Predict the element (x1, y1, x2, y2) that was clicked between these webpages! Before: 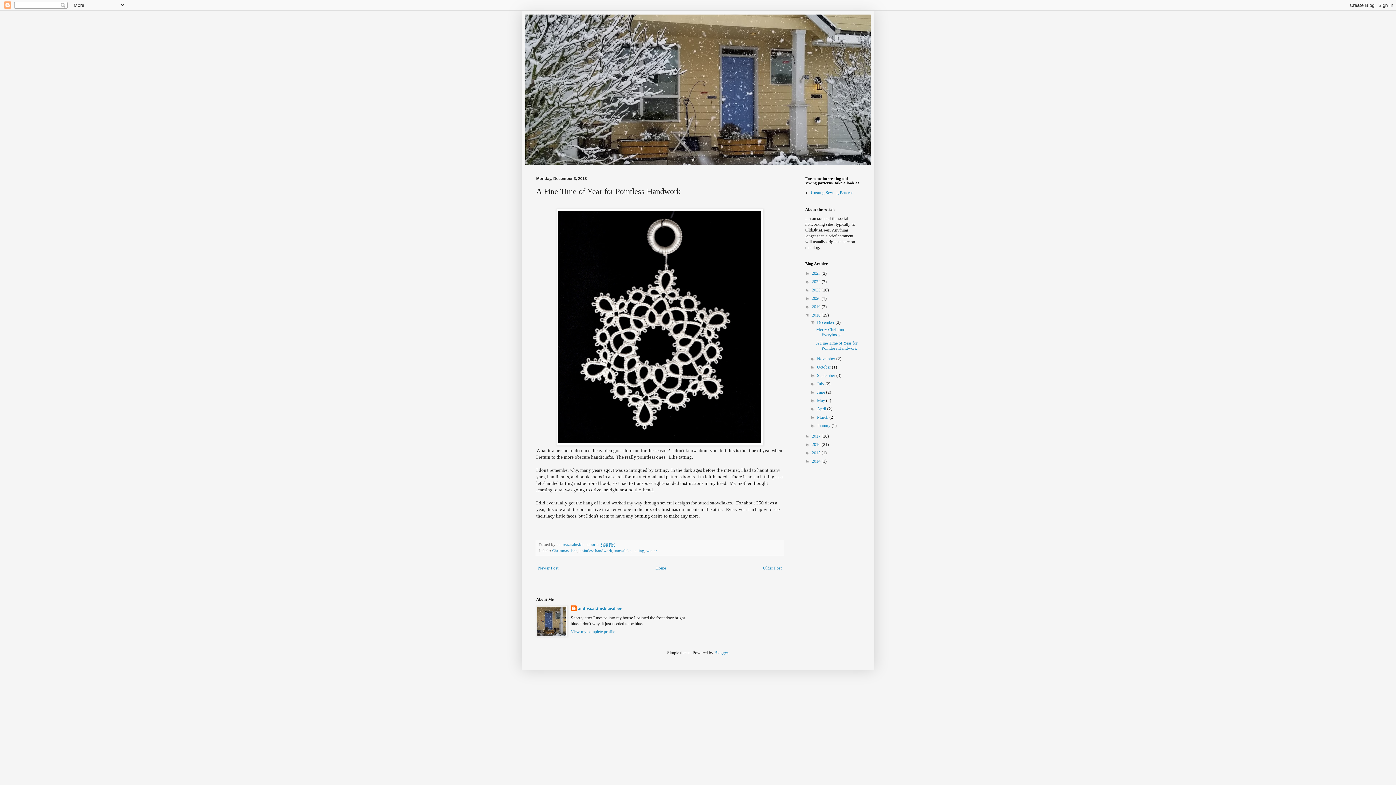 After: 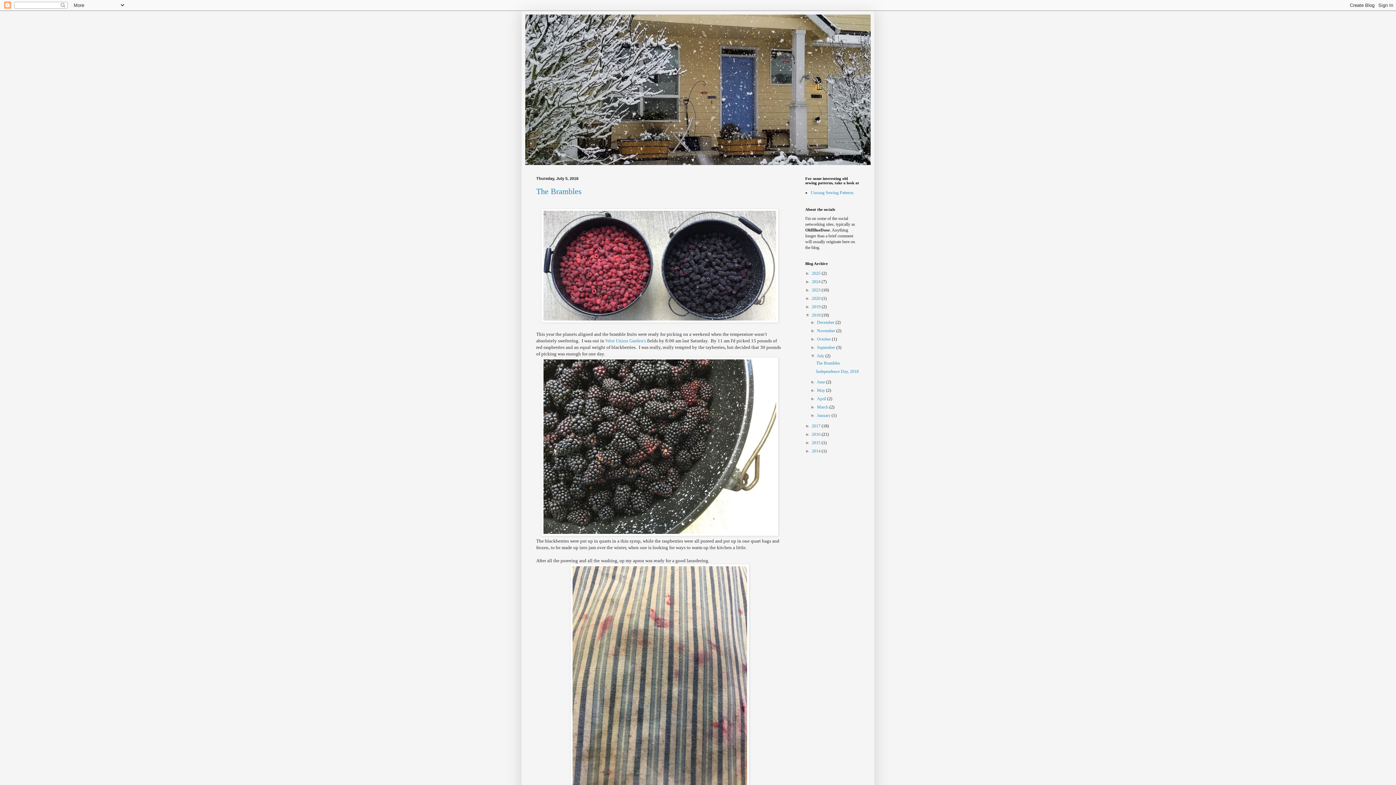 Action: bbox: (817, 381, 825, 386) label: July 